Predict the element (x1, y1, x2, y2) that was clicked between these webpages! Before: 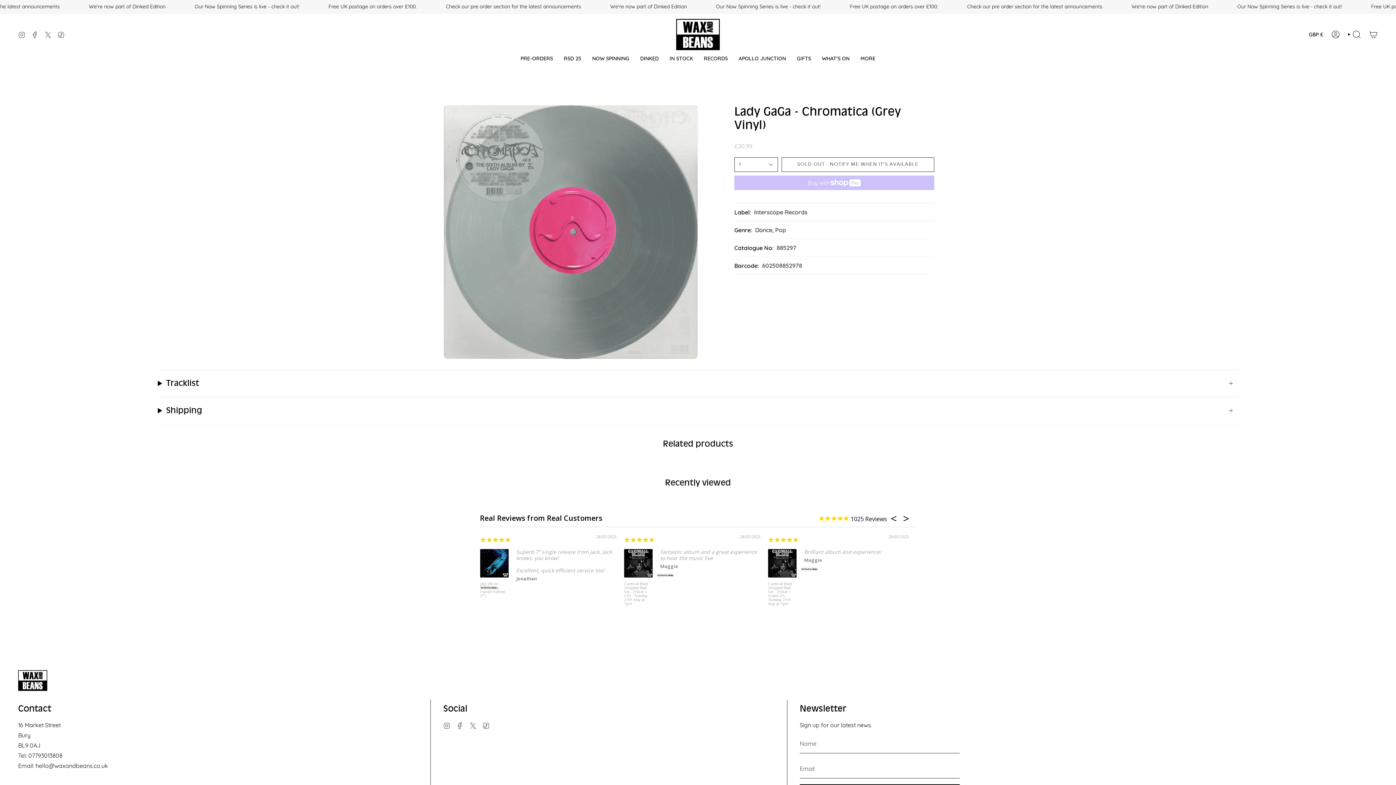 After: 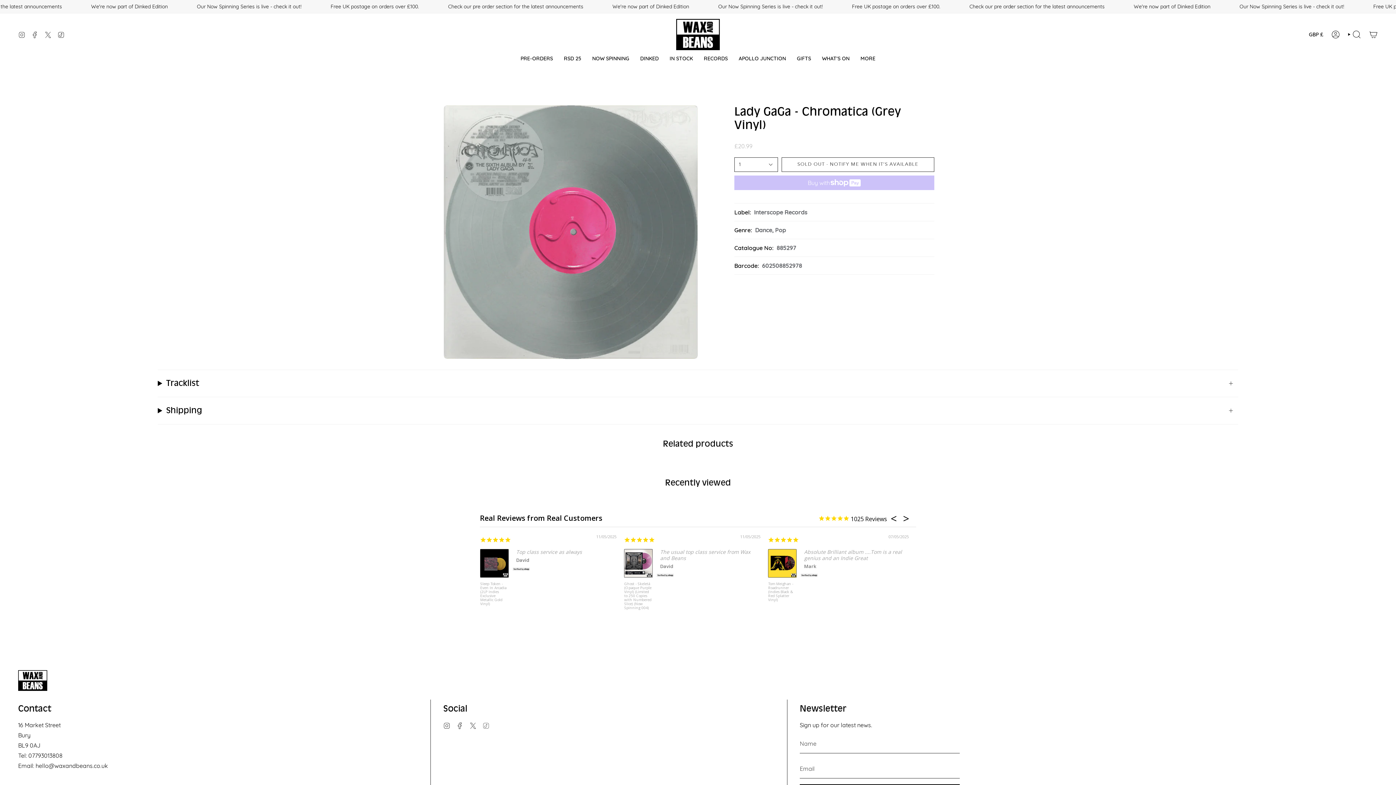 Action: label: TikTok bbox: (482, 721, 489, 728)